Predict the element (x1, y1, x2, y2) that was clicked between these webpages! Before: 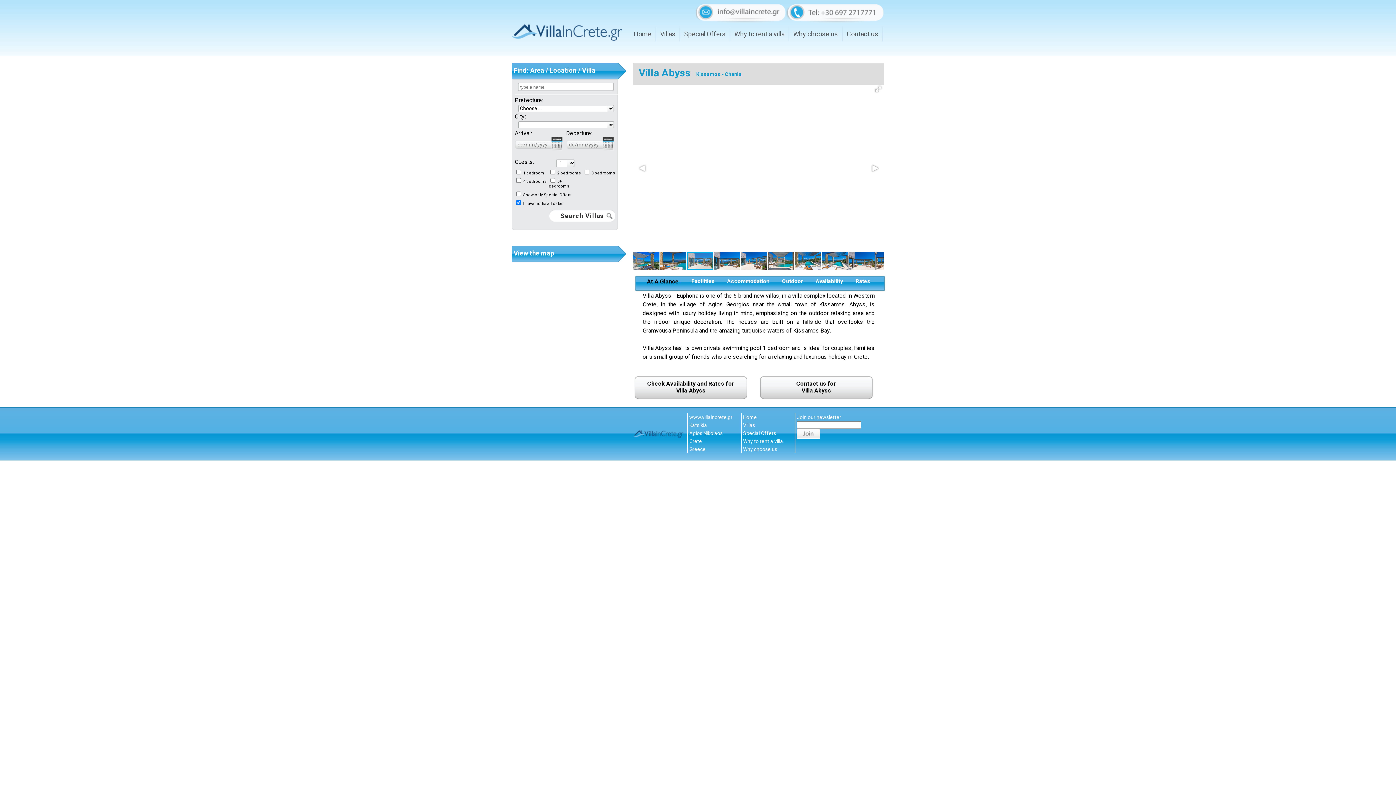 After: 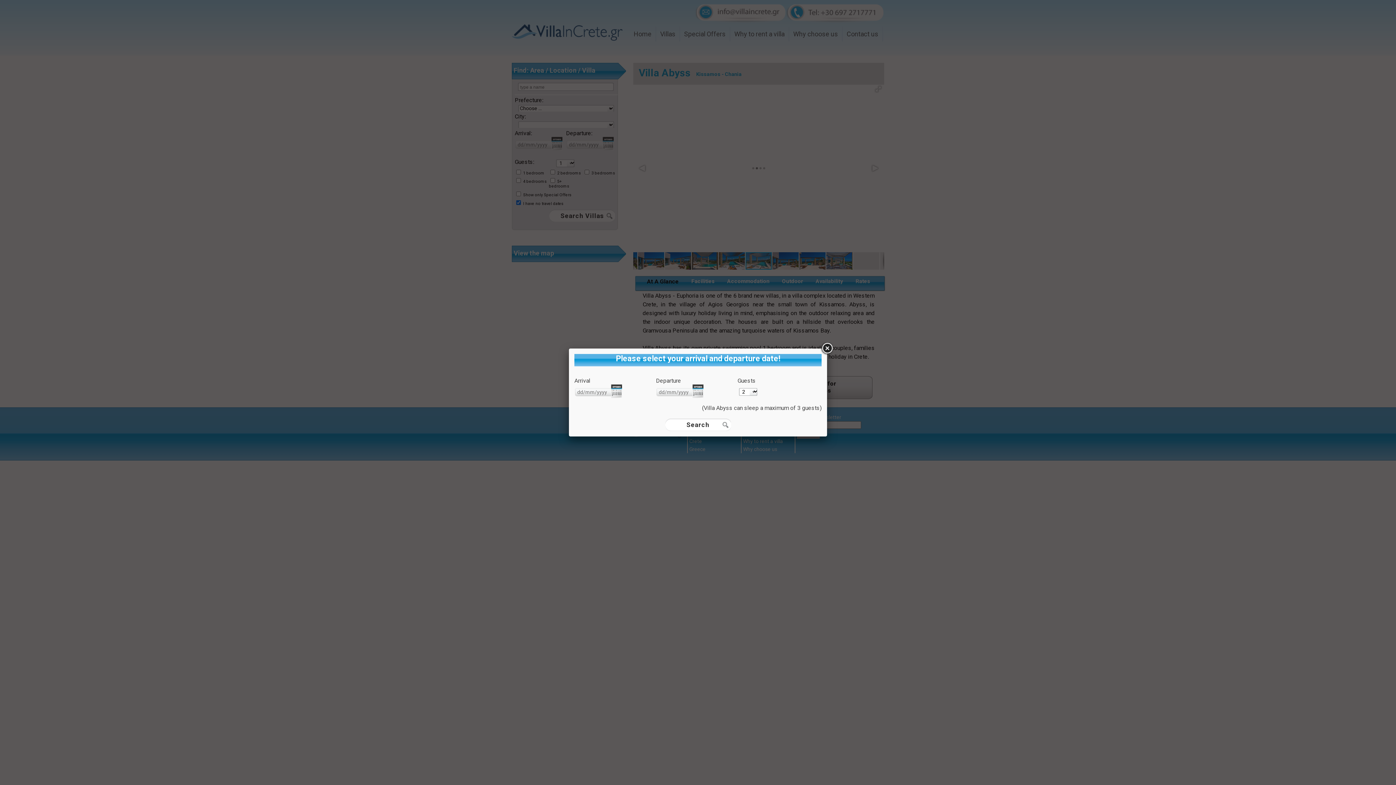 Action: bbox: (635, 376, 746, 398) label: Check Availability and Rates for
Villa Abyss